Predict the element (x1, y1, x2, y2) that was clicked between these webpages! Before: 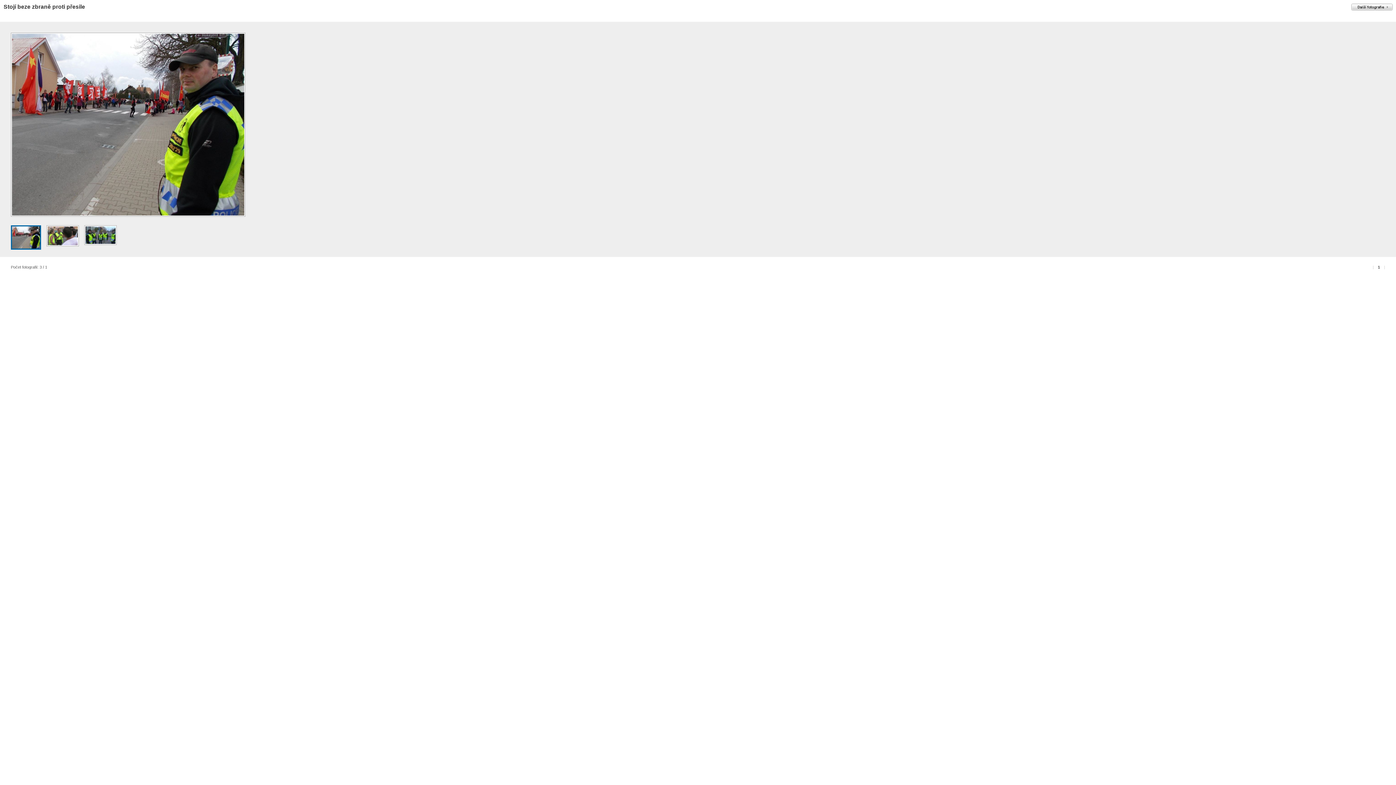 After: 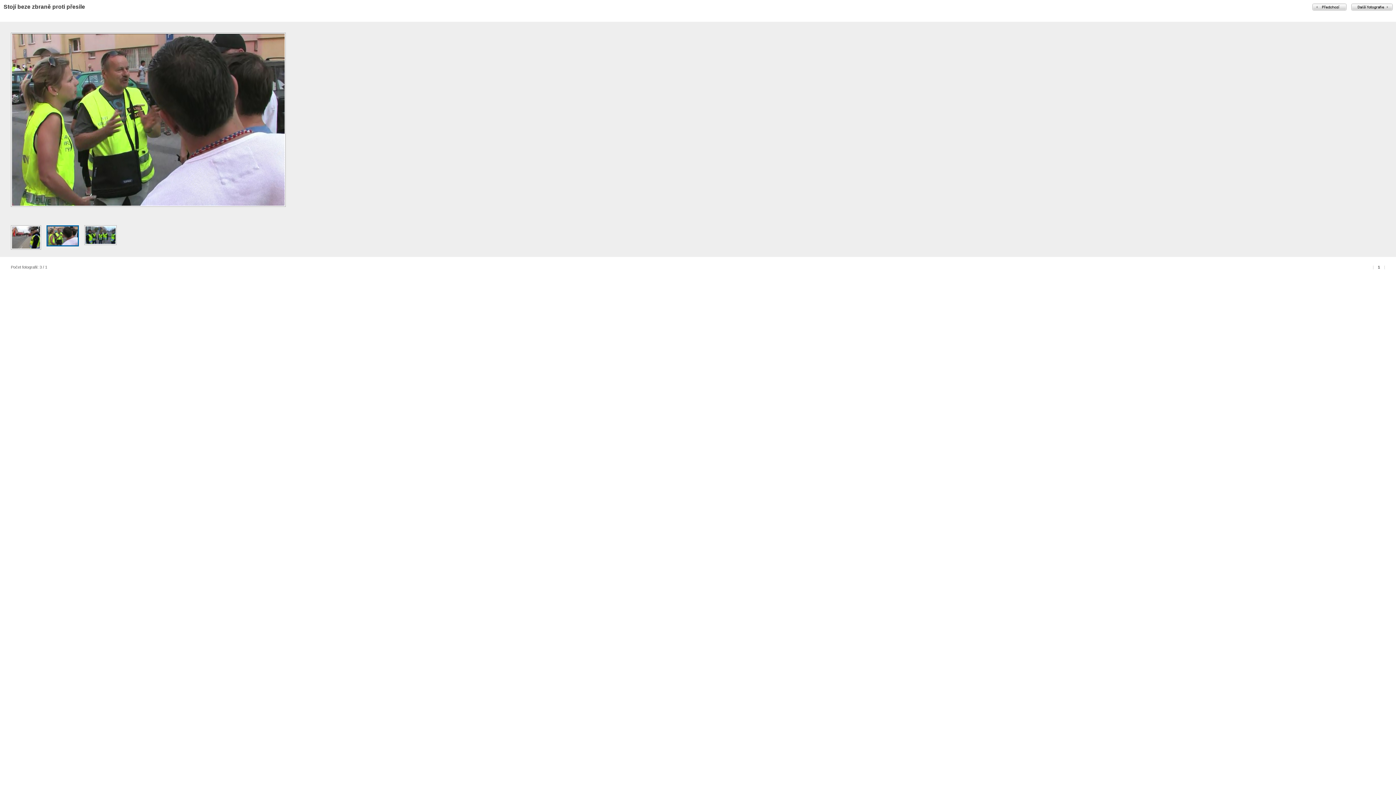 Action: bbox: (151, 32, 245, 218) label:  